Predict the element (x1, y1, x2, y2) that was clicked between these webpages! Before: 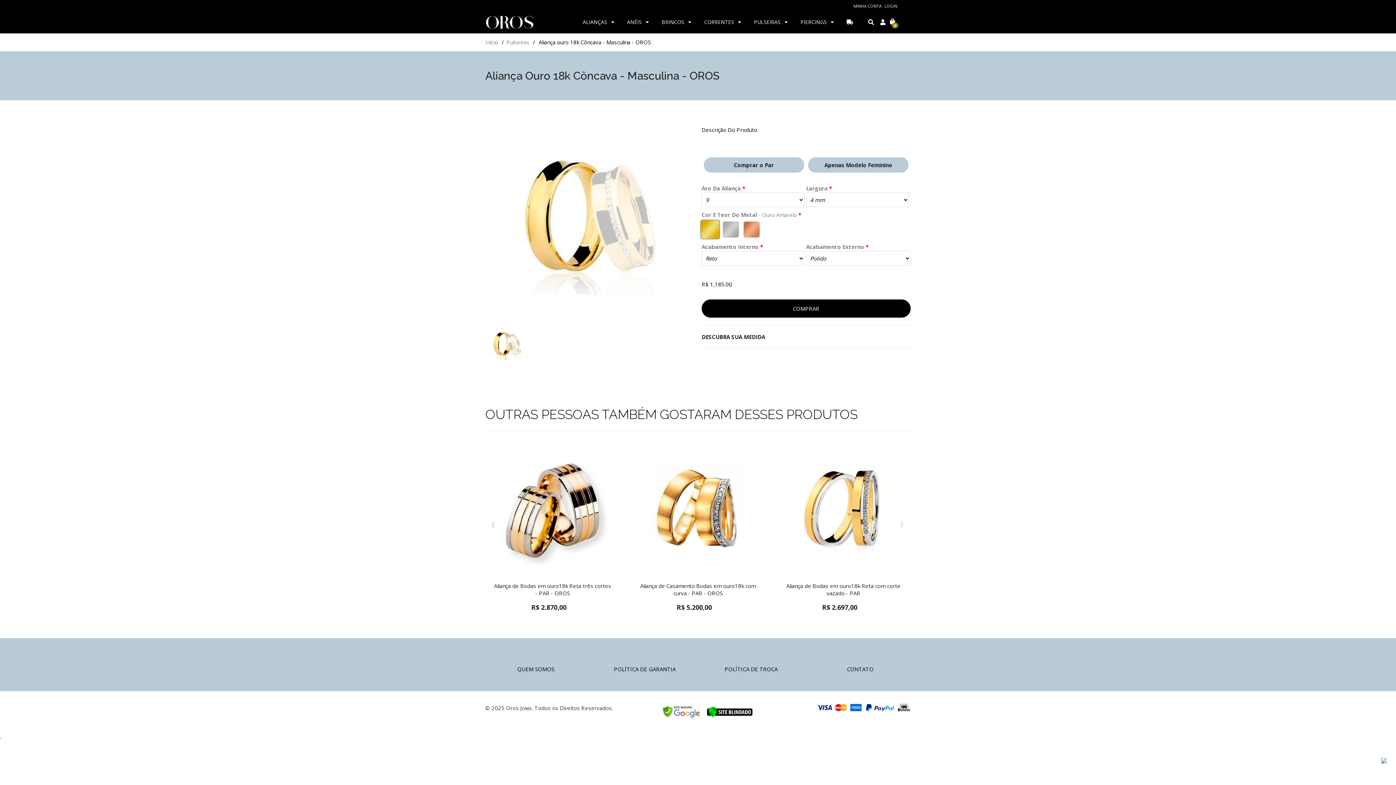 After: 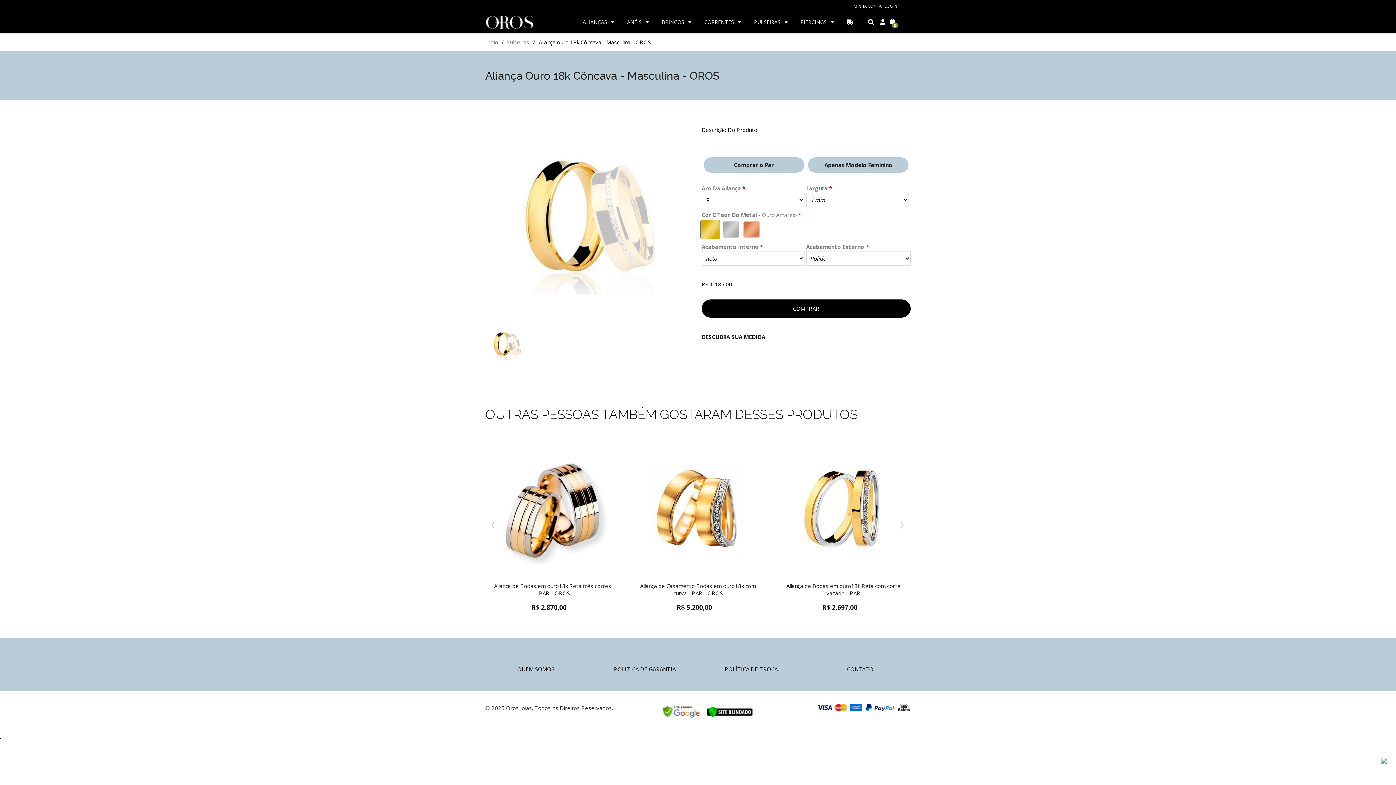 Action: bbox: (865, 704, 895, 711)